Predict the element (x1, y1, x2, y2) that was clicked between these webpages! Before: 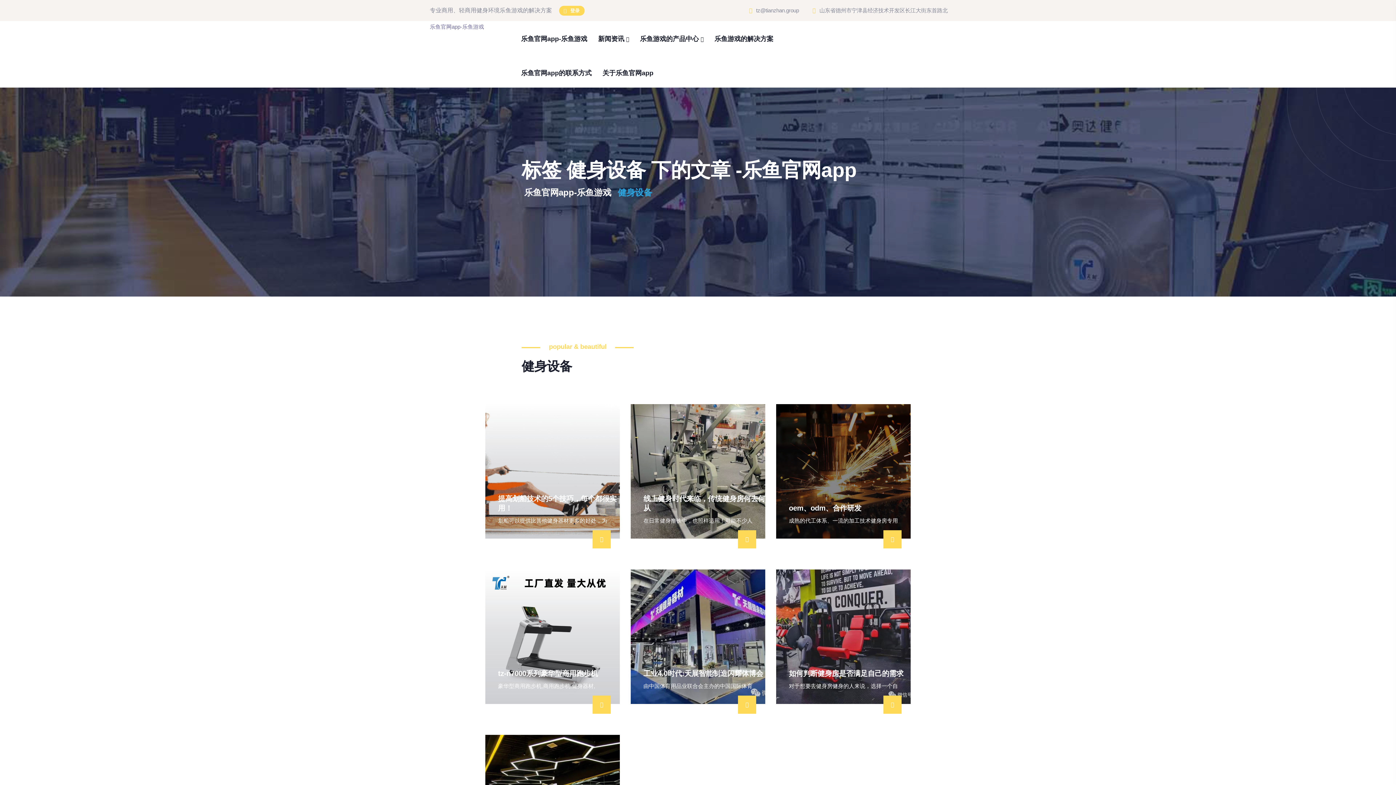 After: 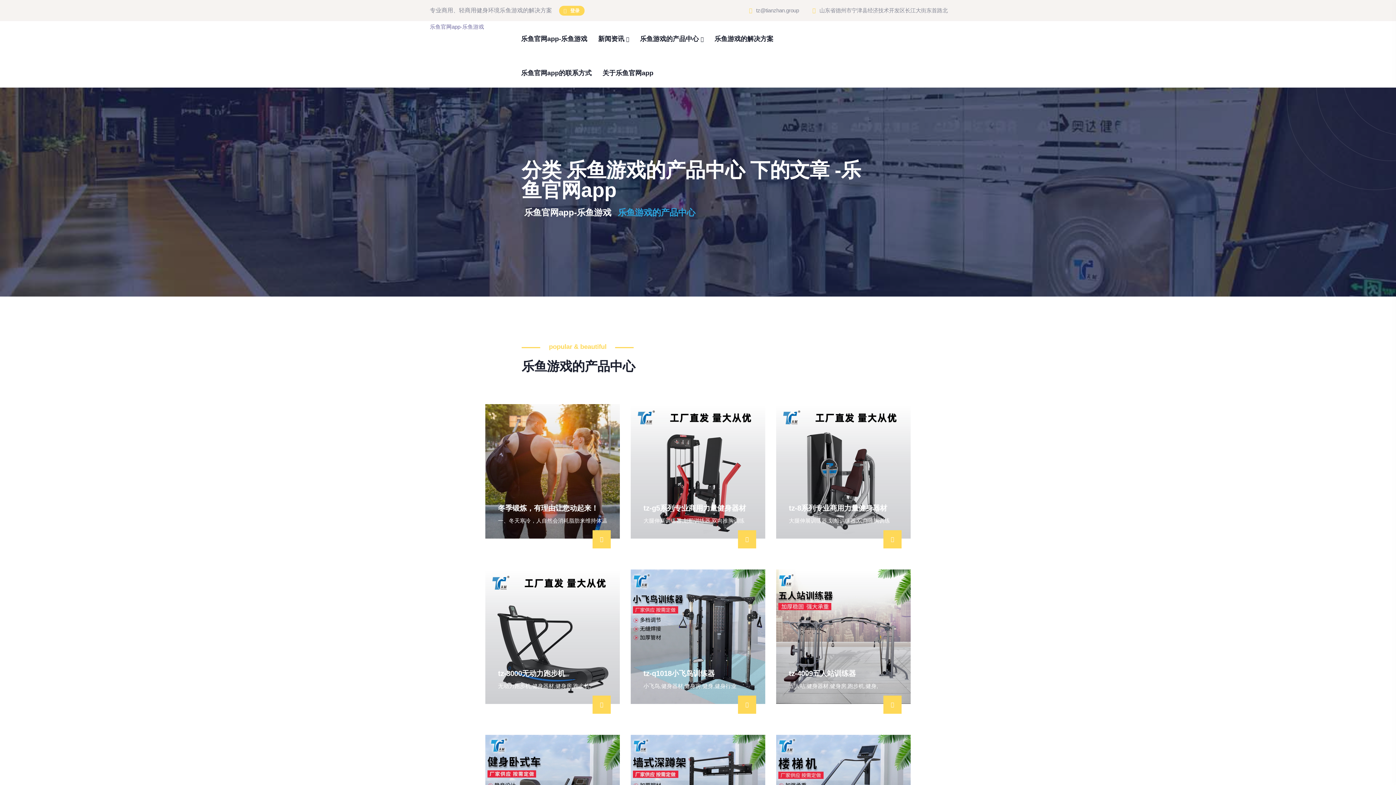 Action: bbox: (640, 21, 703, 56) label: 乐鱼游戏的产品中心 